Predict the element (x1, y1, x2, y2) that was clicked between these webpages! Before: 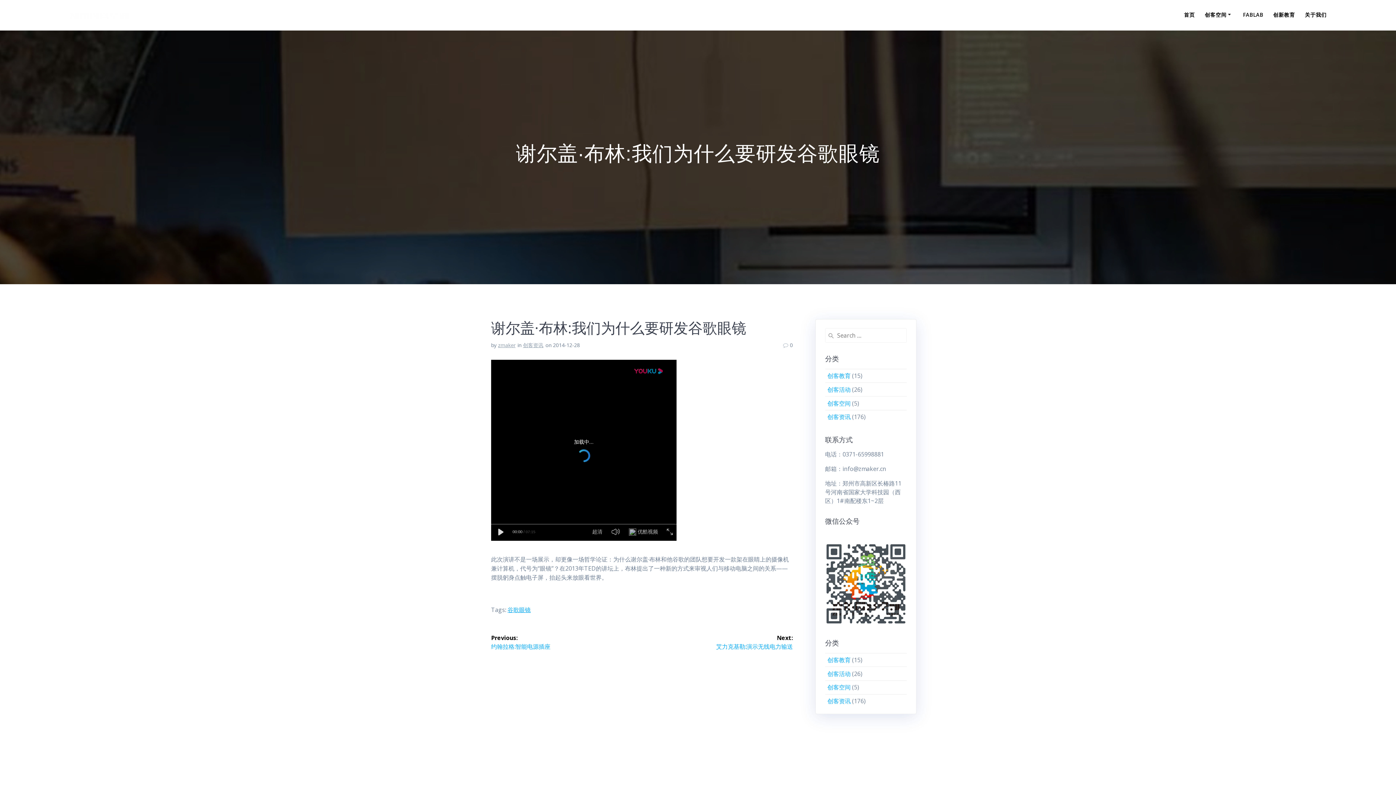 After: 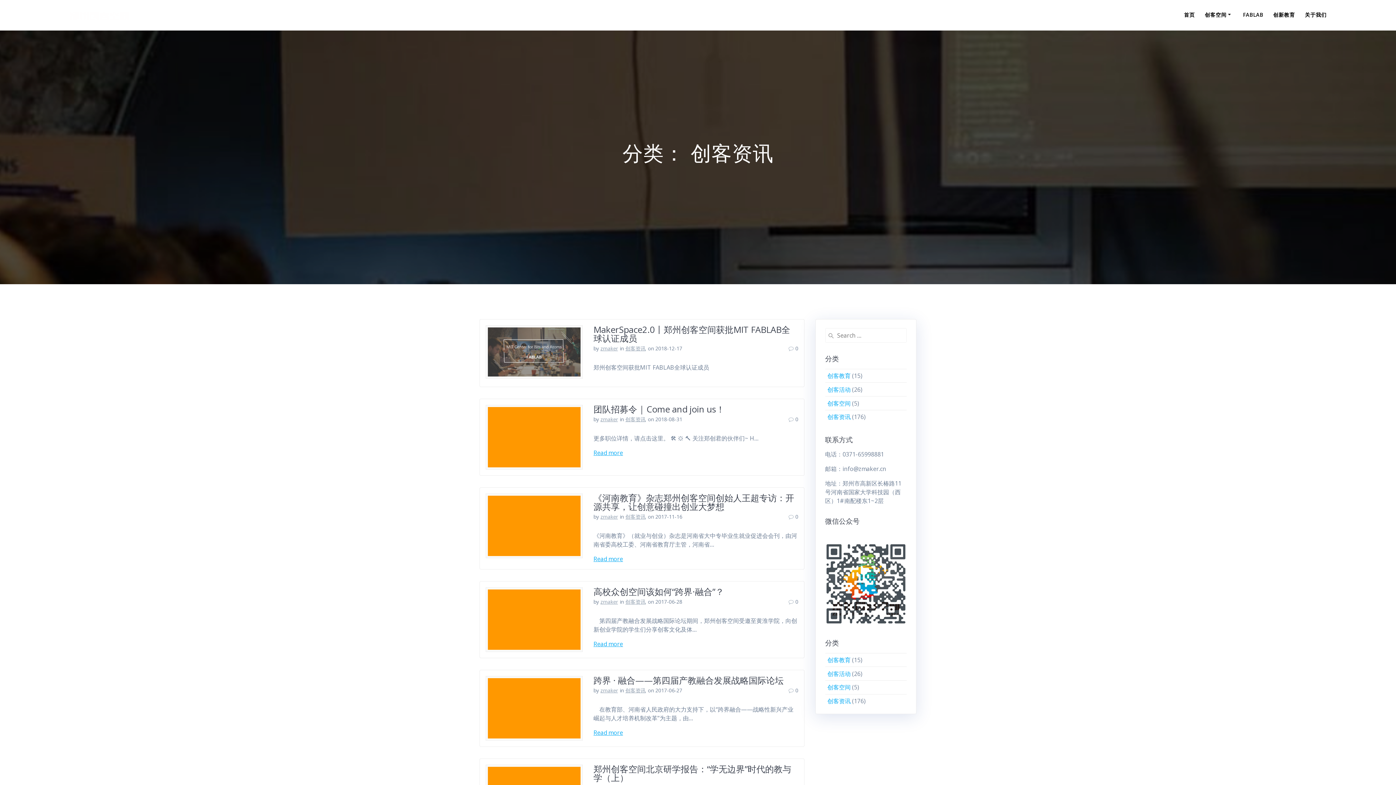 Action: bbox: (827, 413, 850, 421) label: 创客资讯